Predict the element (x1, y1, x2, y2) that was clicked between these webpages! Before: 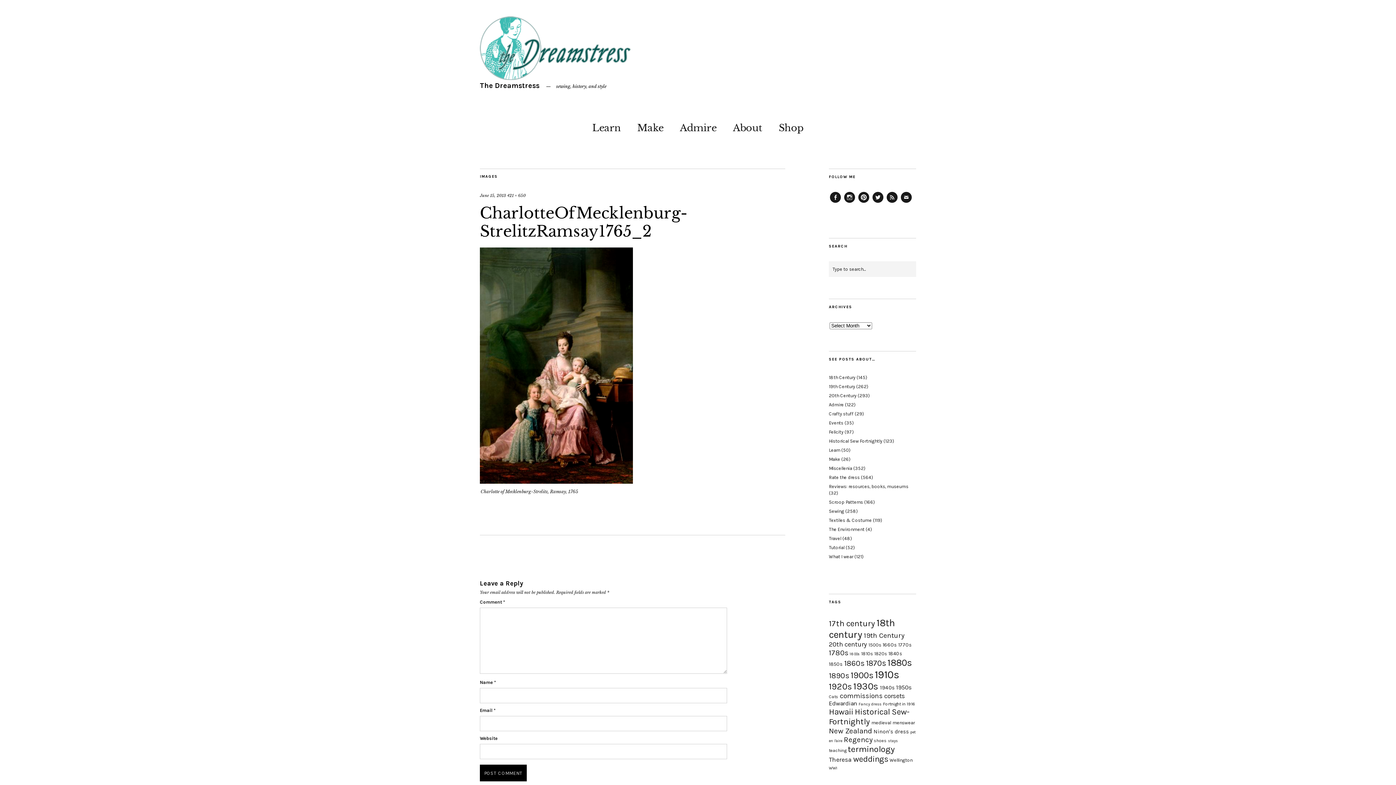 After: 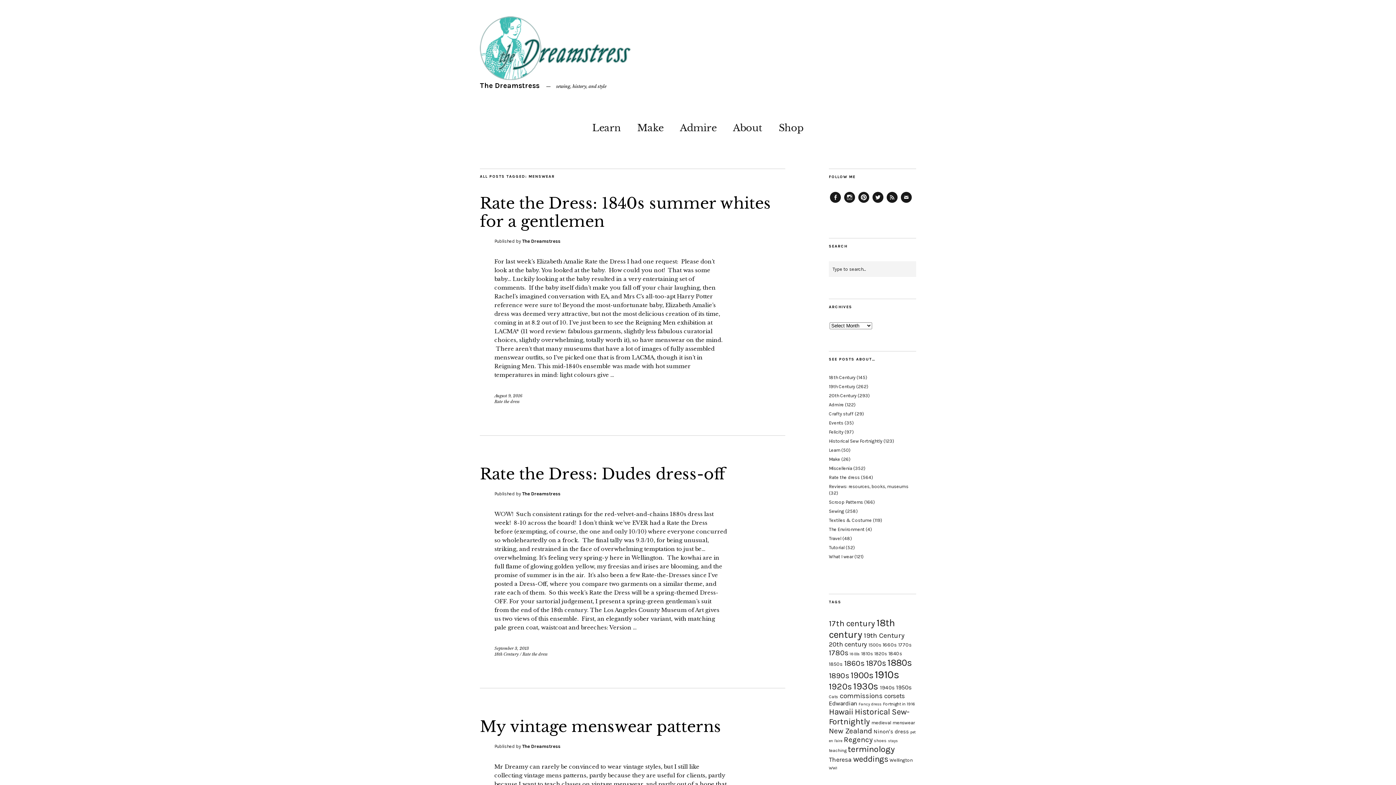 Action: label: menswear (20 items) bbox: (892, 720, 914, 725)